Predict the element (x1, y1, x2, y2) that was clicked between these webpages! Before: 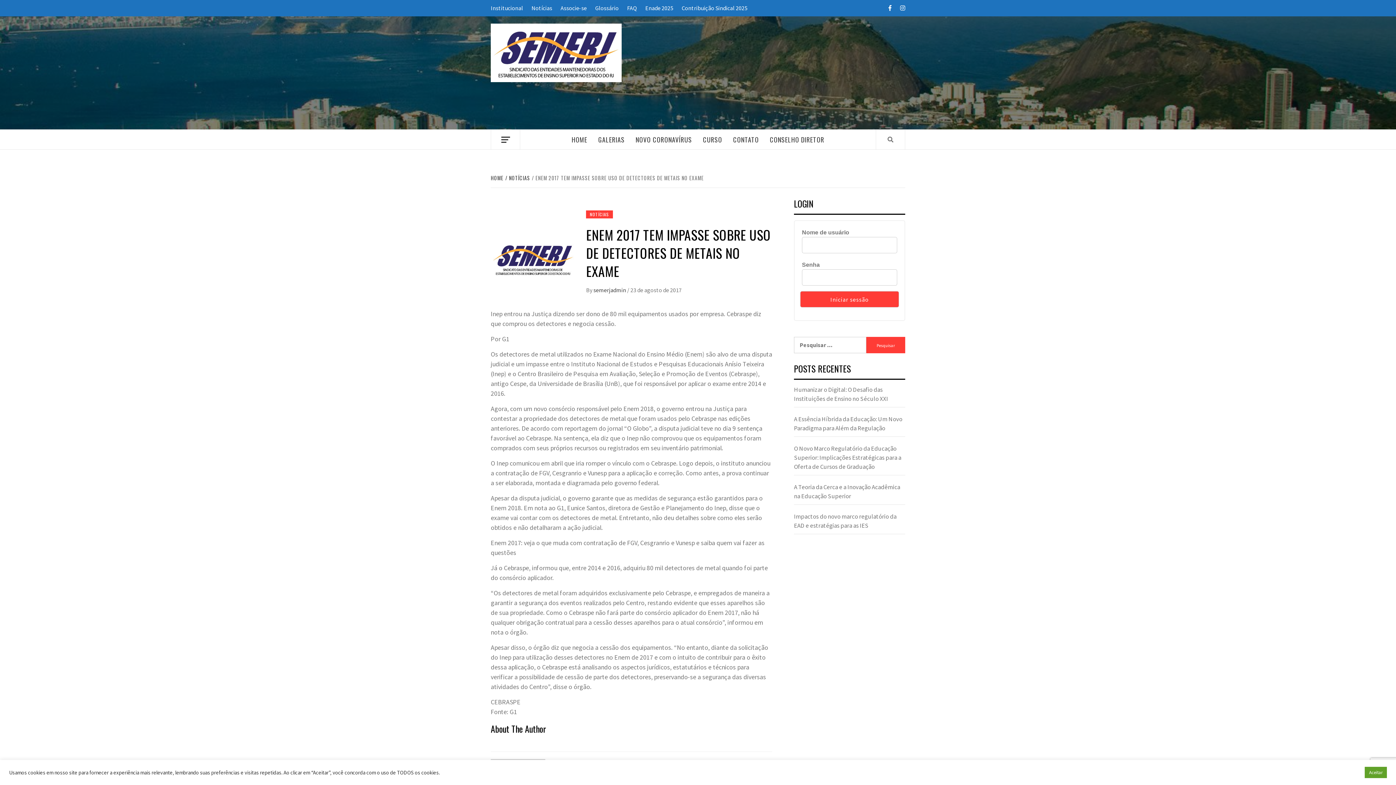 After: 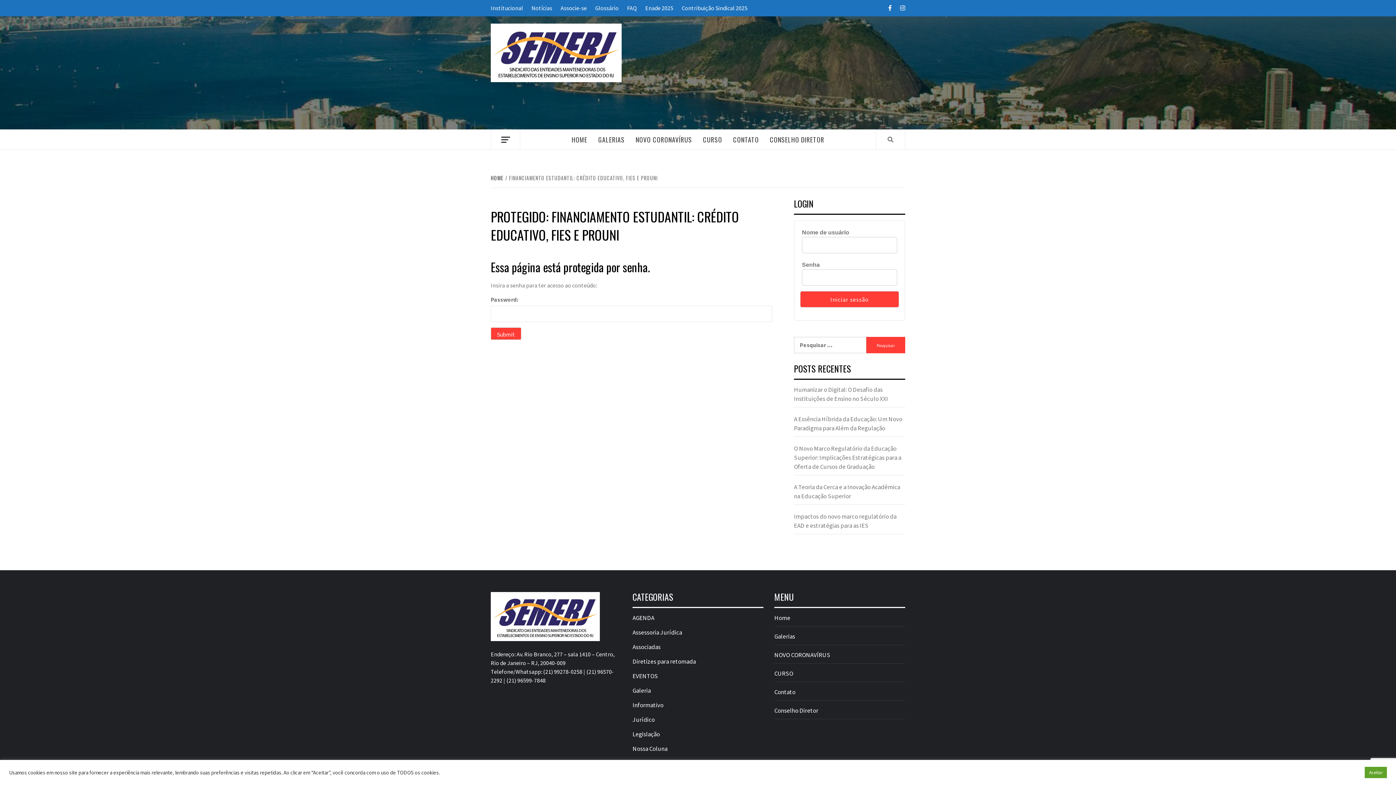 Action: label: CURSO bbox: (697, 129, 727, 149)